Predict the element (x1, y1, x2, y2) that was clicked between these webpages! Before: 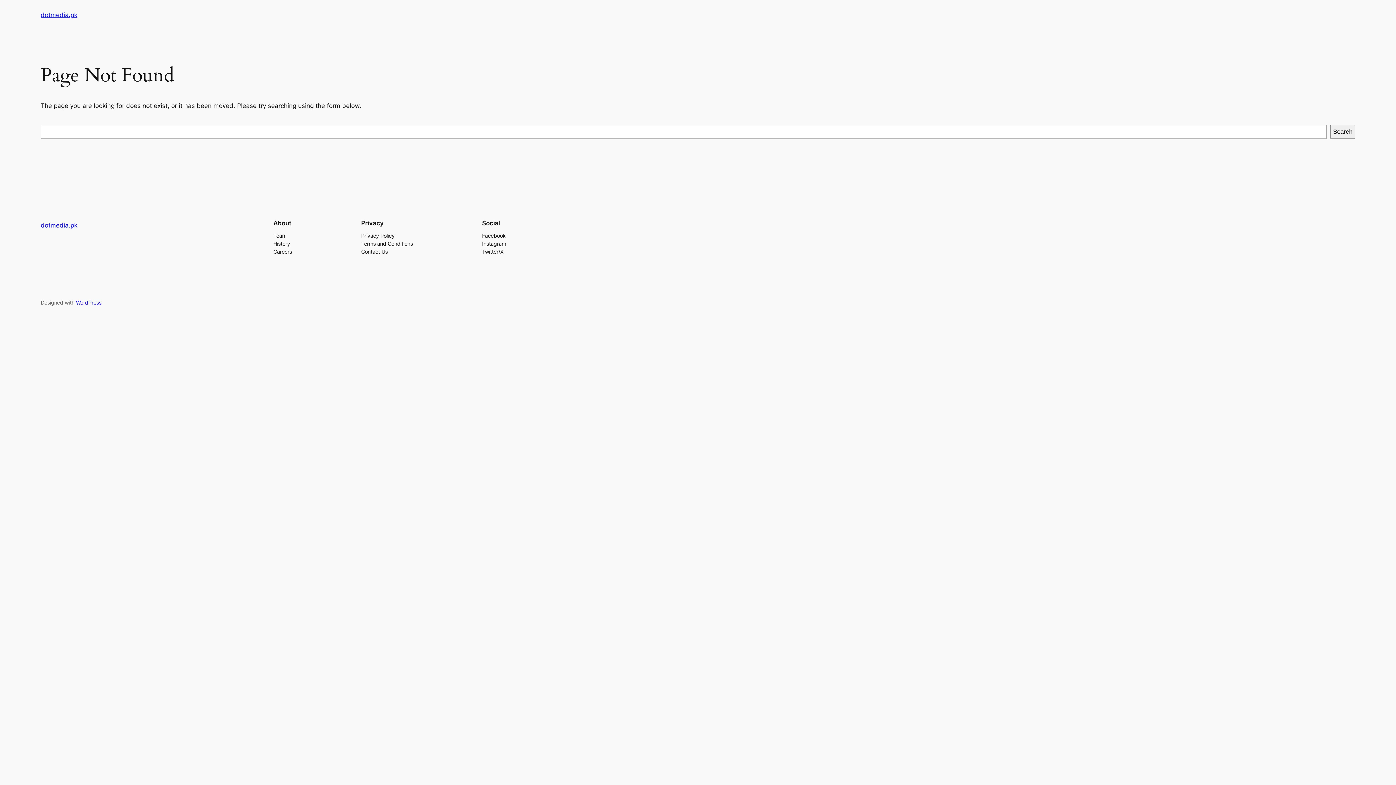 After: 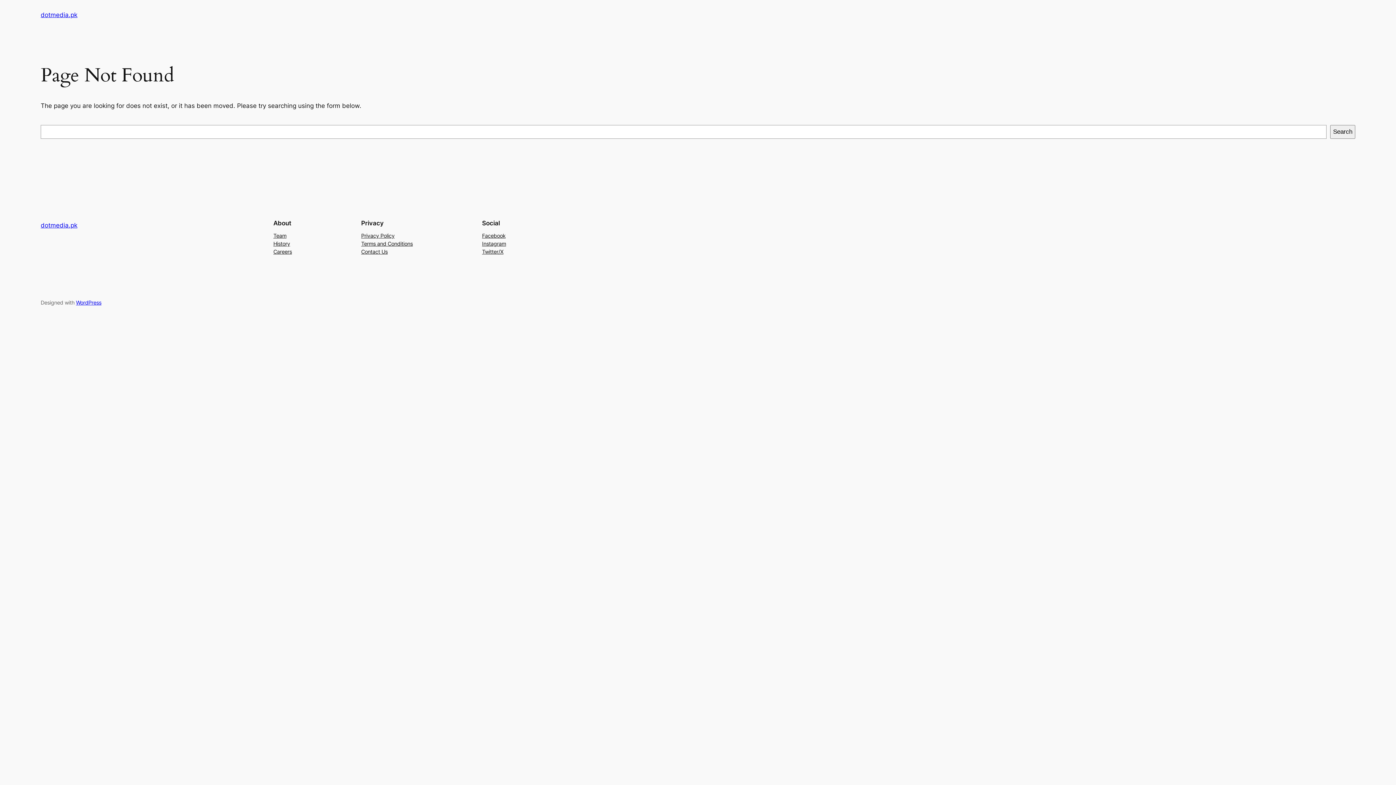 Action: label: Instagram bbox: (482, 239, 506, 247)